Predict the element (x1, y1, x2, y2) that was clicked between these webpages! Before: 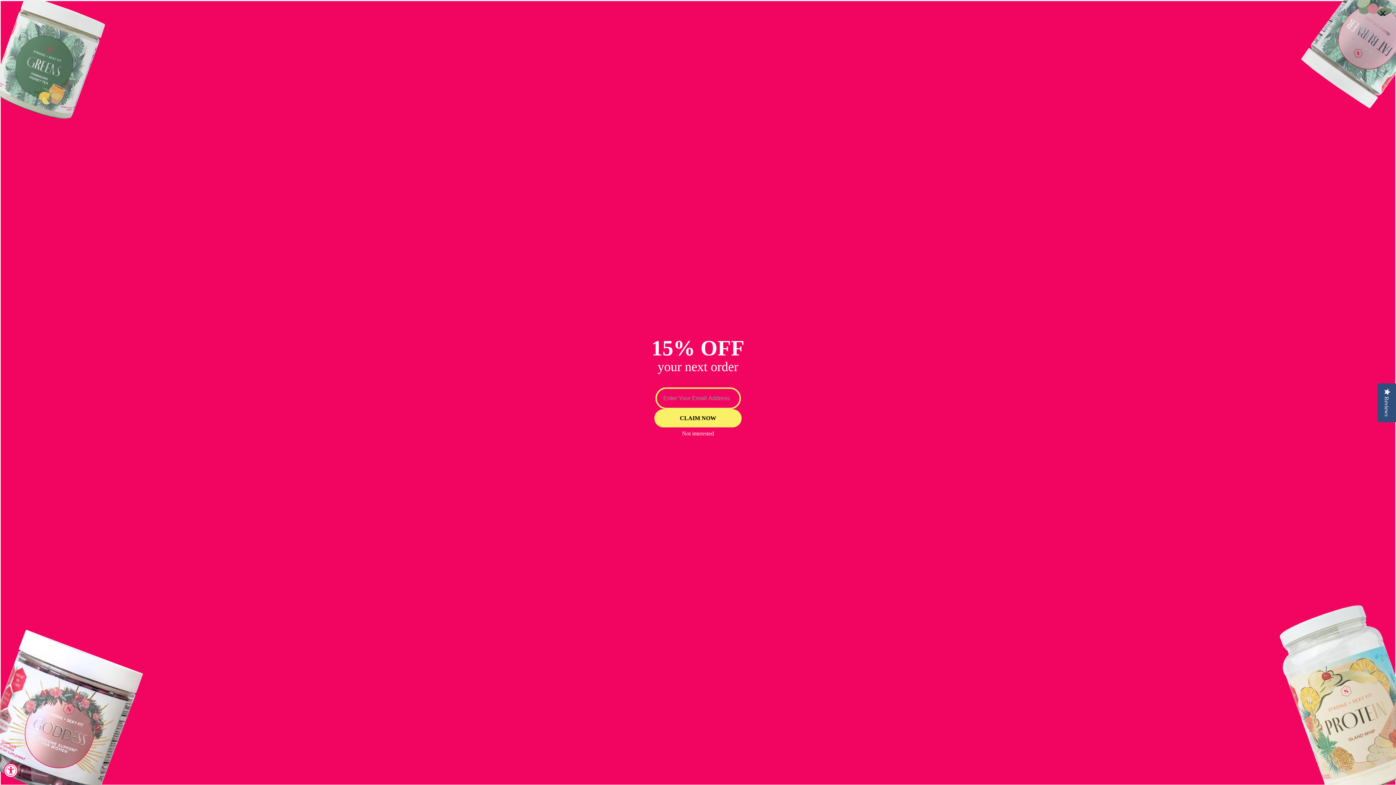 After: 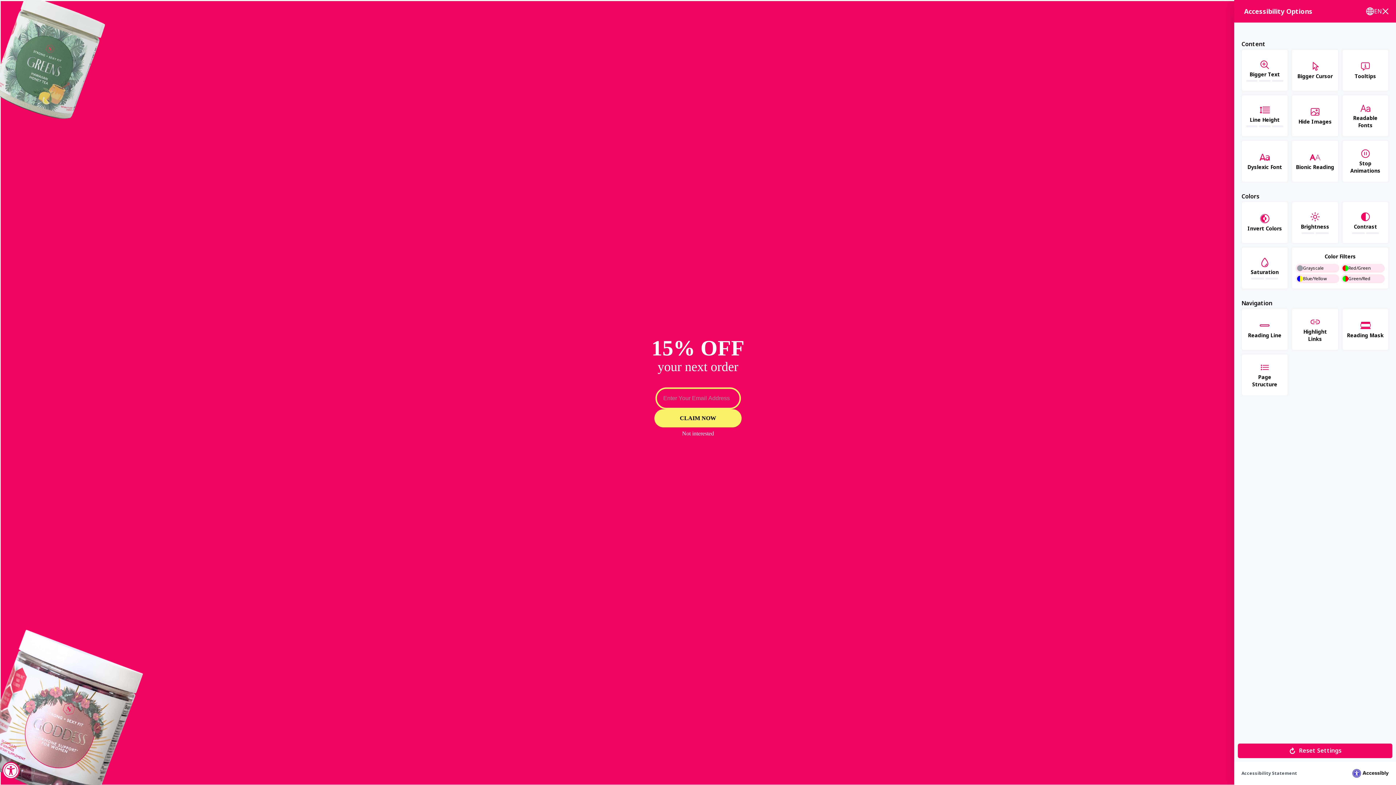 Action: bbox: (3, 763, 18, 778) label: Accessibility Widget, click to open